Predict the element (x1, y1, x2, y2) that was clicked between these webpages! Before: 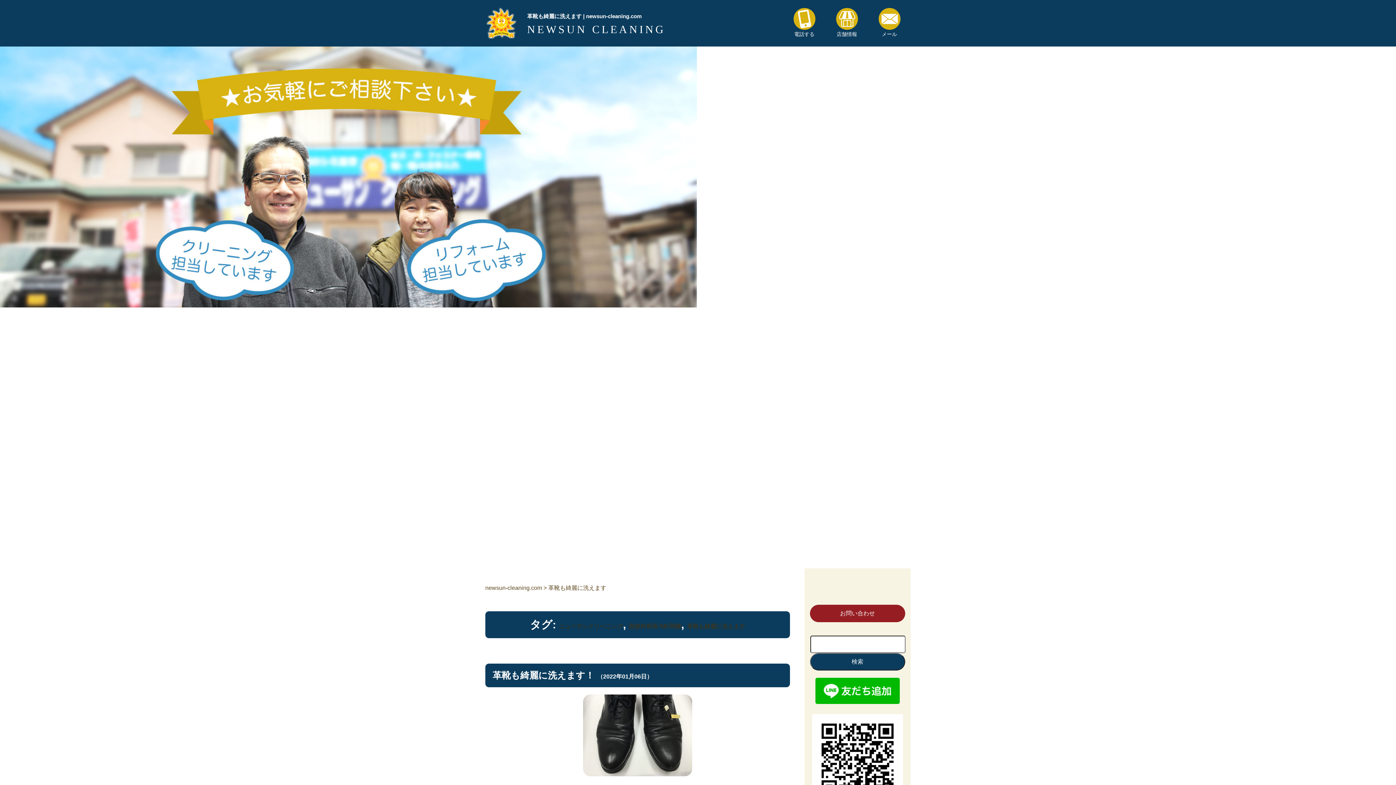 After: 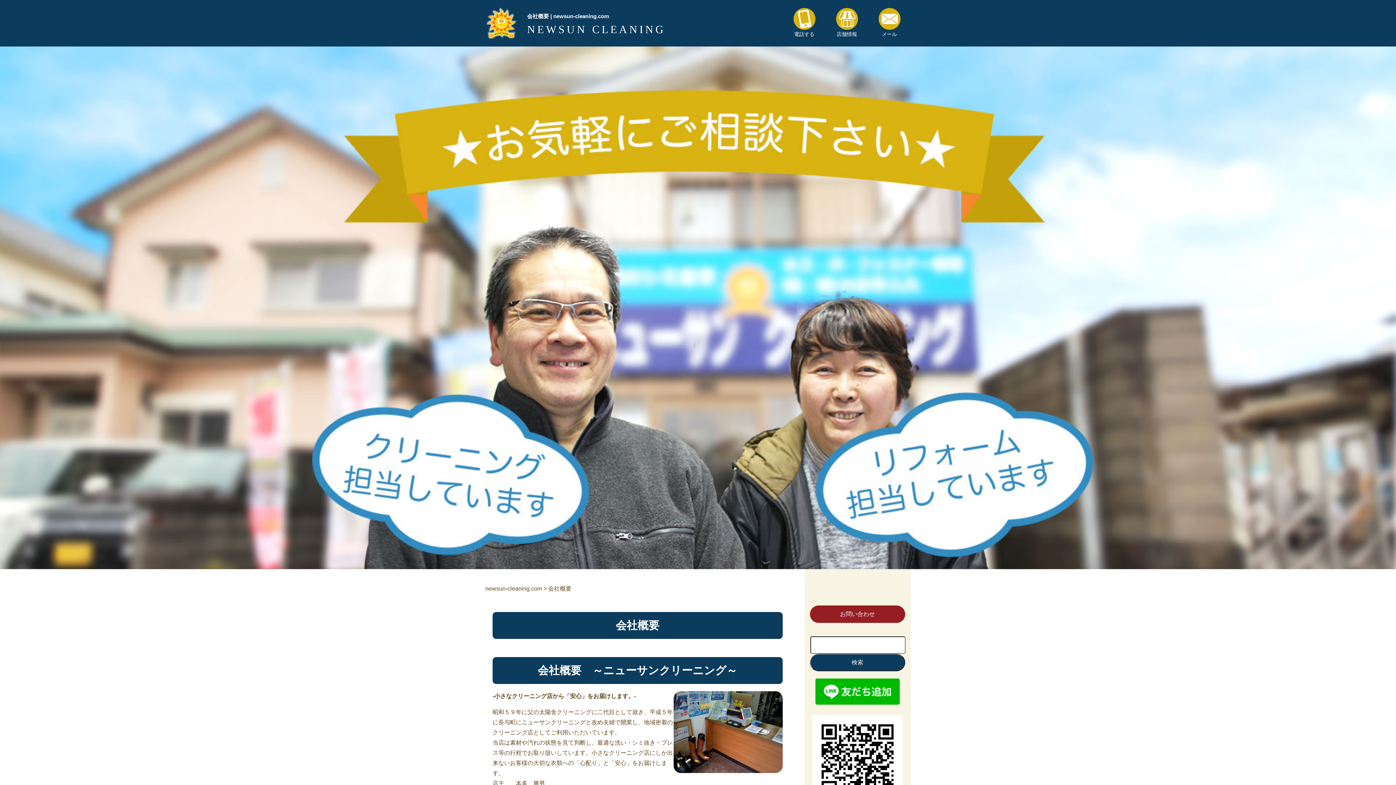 Action: label: 店舗情報 bbox: (836, 7, 858, 38)